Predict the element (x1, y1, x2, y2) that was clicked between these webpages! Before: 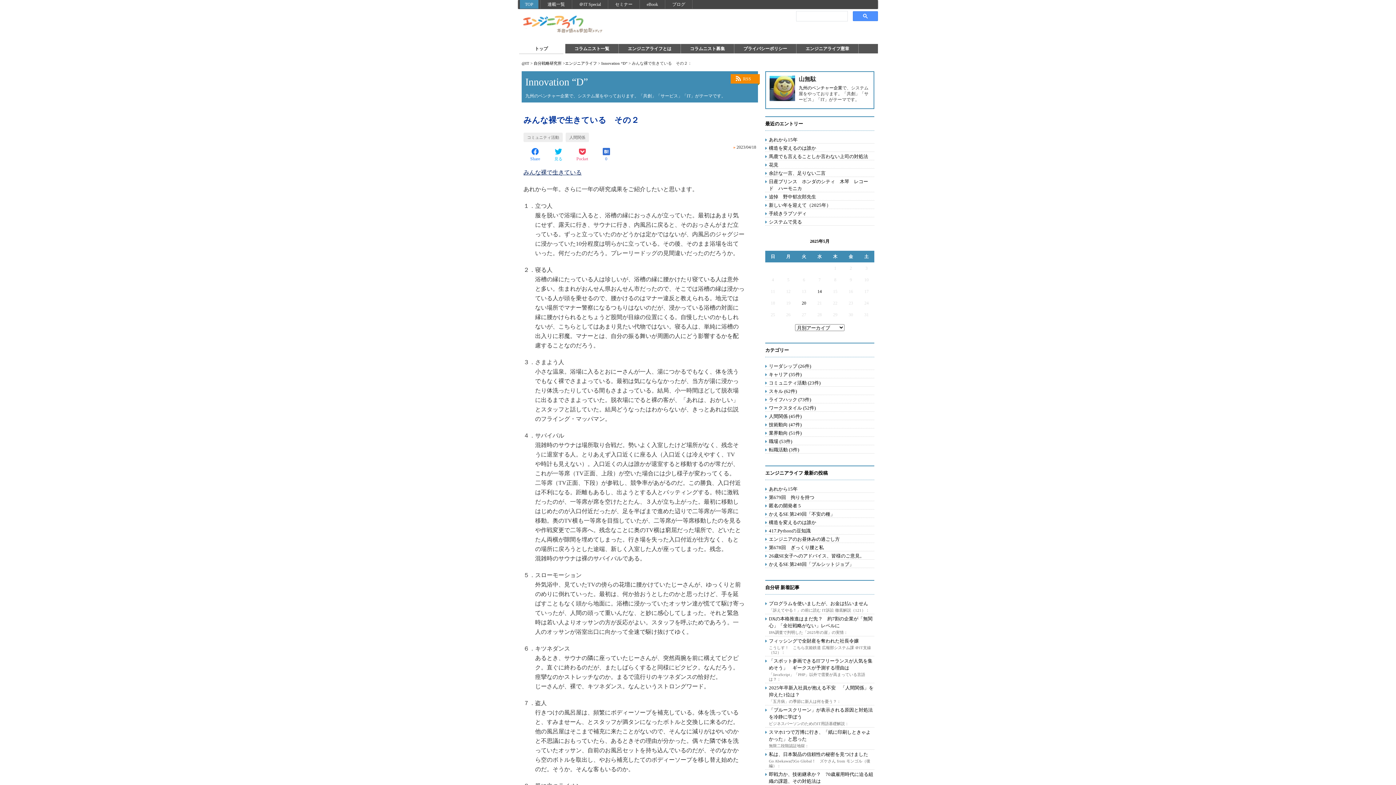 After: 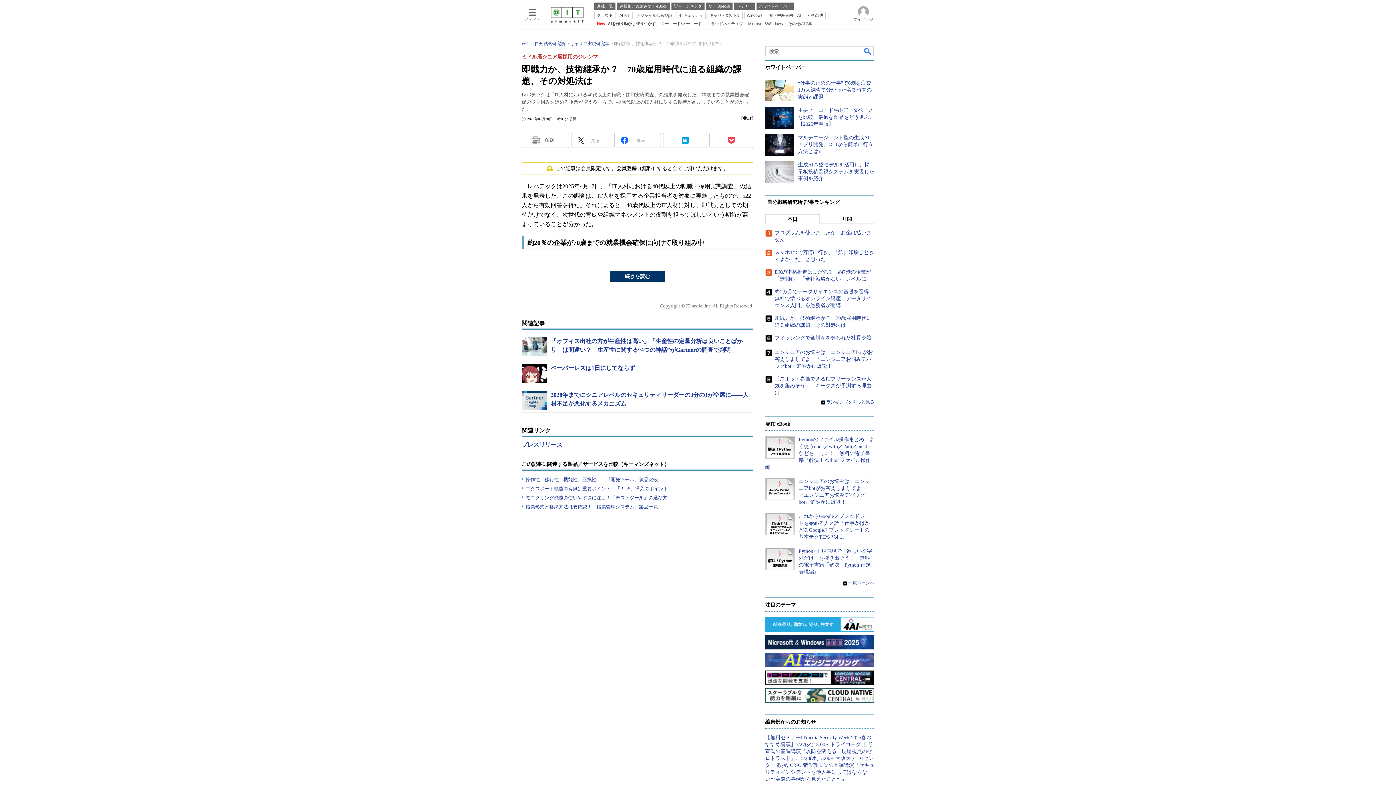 Action: label: 即戦力か、技術継承か？　70歳雇用時代に迫る組織の課題、その対処法は bbox: (769, 770, 873, 785)